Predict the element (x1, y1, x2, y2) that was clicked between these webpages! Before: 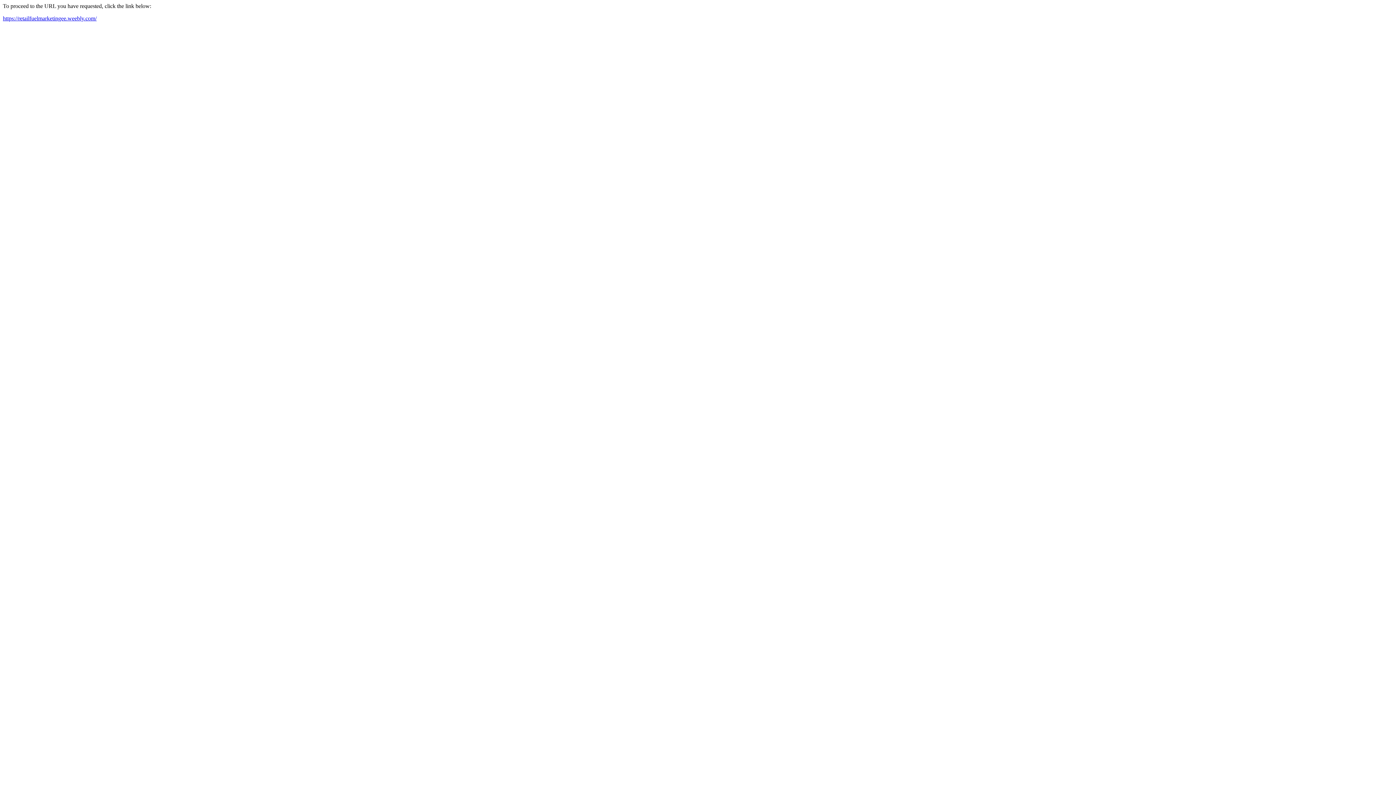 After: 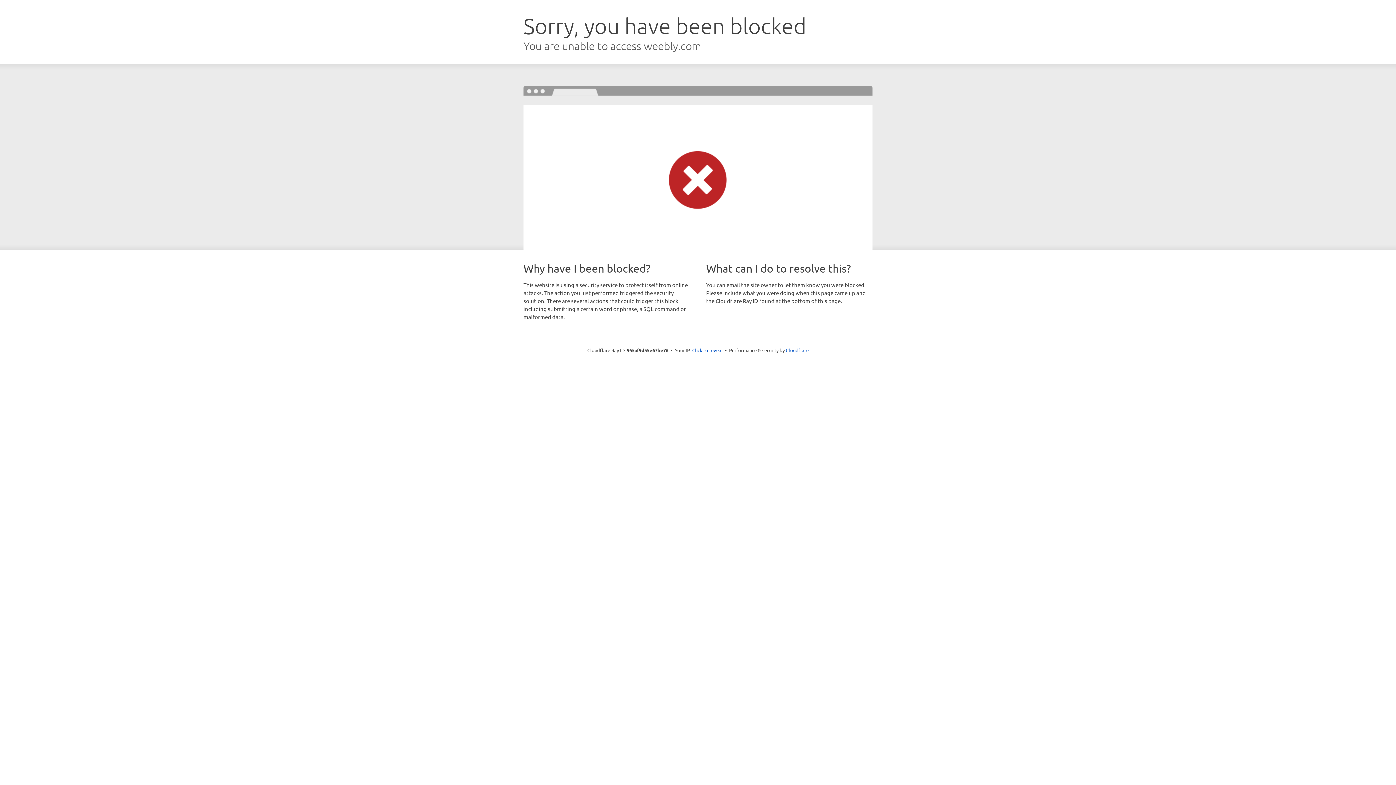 Action: bbox: (2, 15, 96, 21) label: https://retailfuelmarketingee.weebly.com/